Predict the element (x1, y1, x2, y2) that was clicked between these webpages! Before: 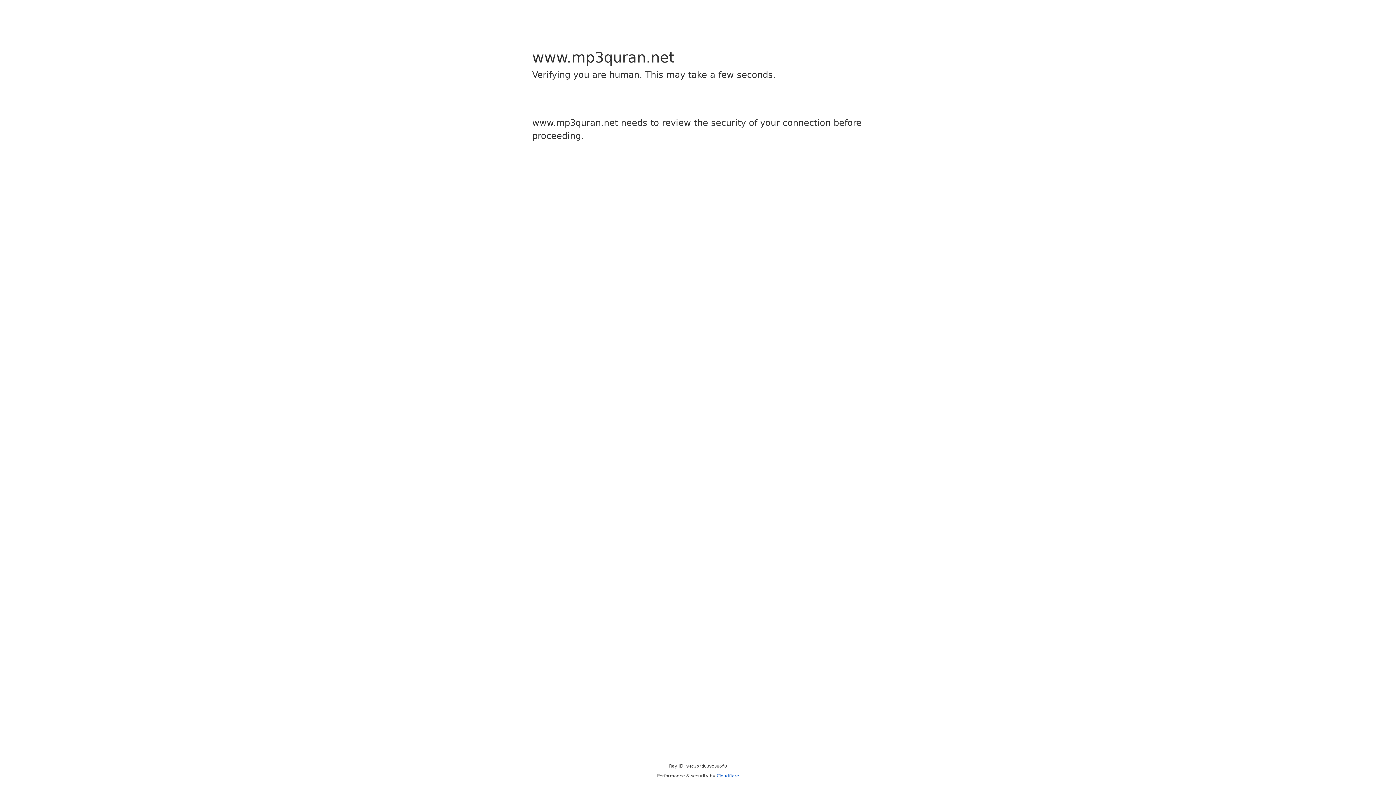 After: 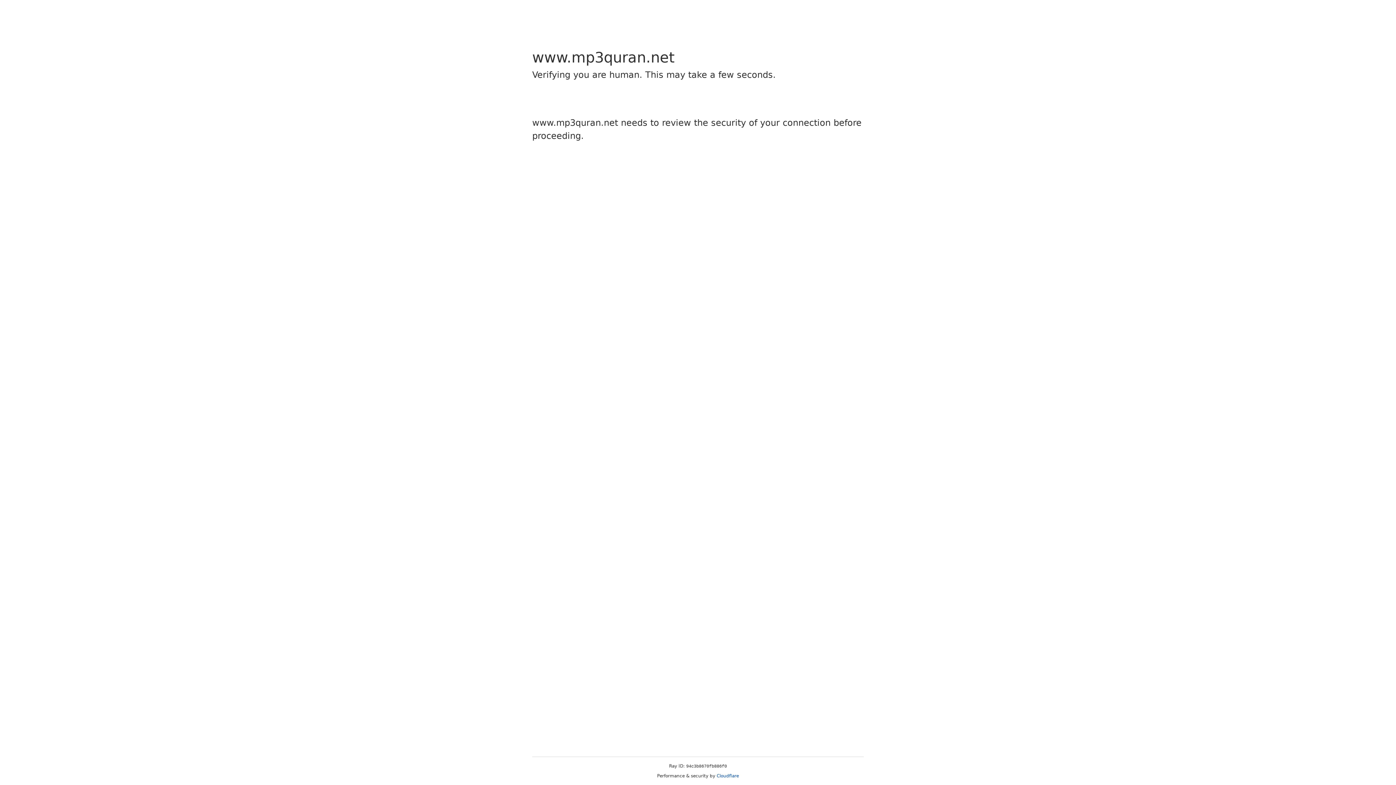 Action: label: Cloudflare bbox: (716, 773, 739, 778)